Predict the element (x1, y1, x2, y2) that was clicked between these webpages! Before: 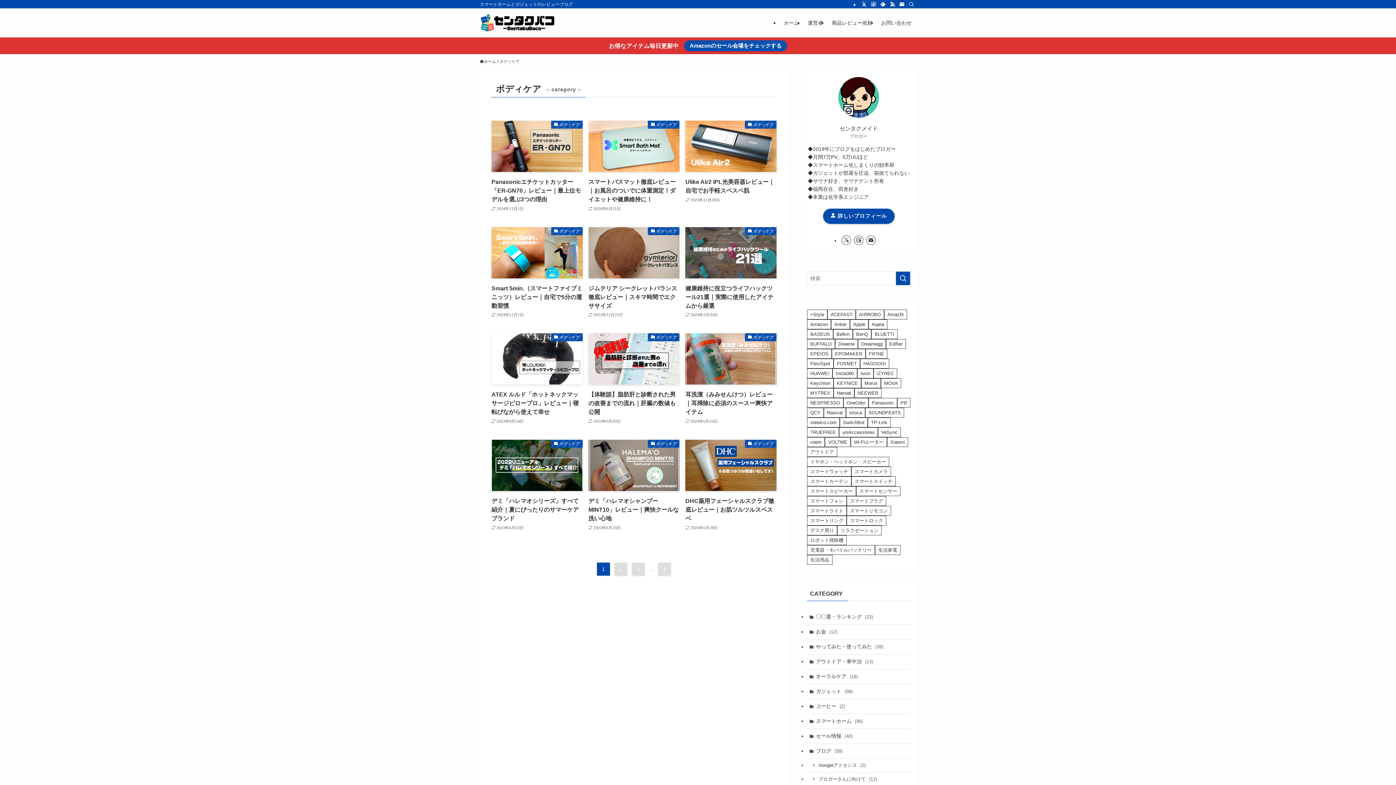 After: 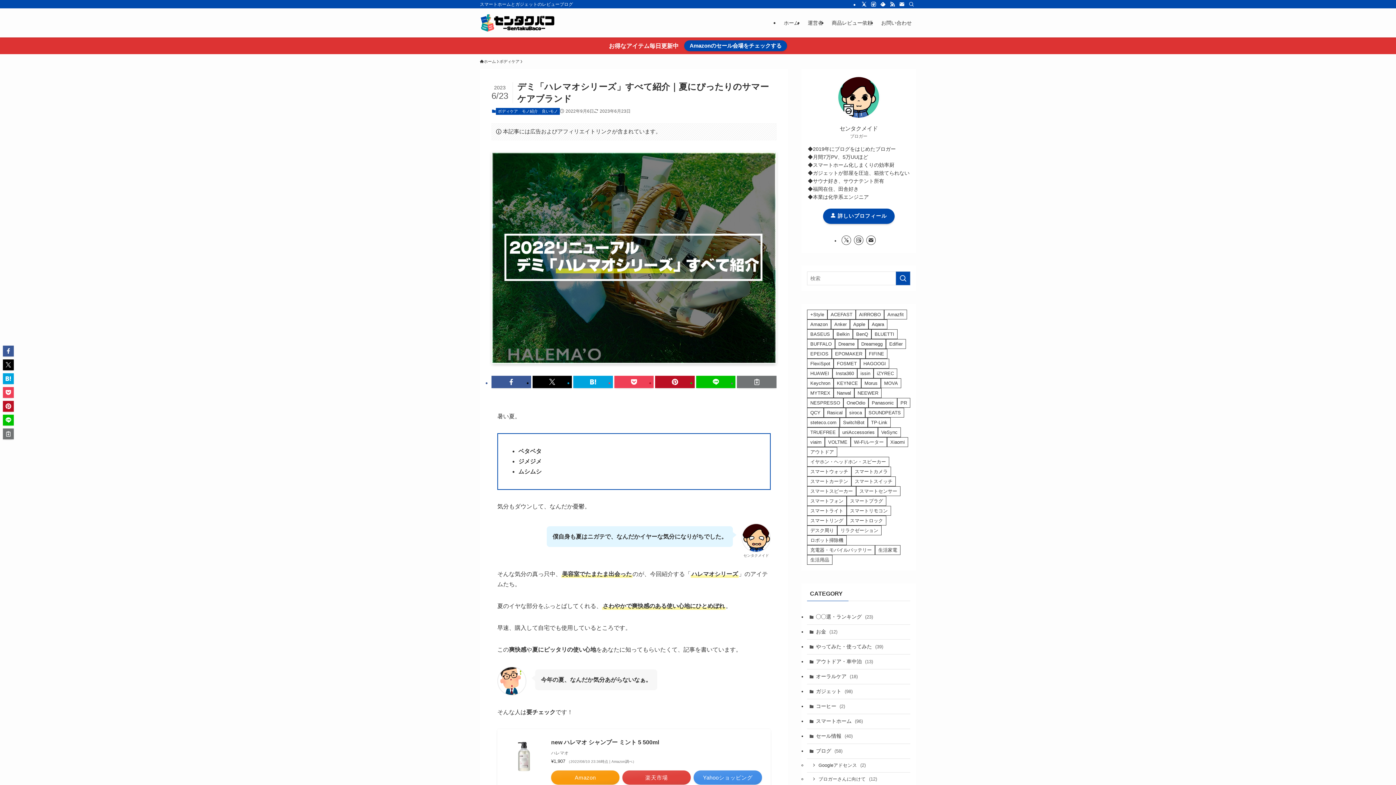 Action: bbox: (491, 440, 582, 531) label: ボディケア
デミ「ハレマオシリーズ」すべて紹介｜夏にぴったりのサマーケアブランド
2023年6月23日